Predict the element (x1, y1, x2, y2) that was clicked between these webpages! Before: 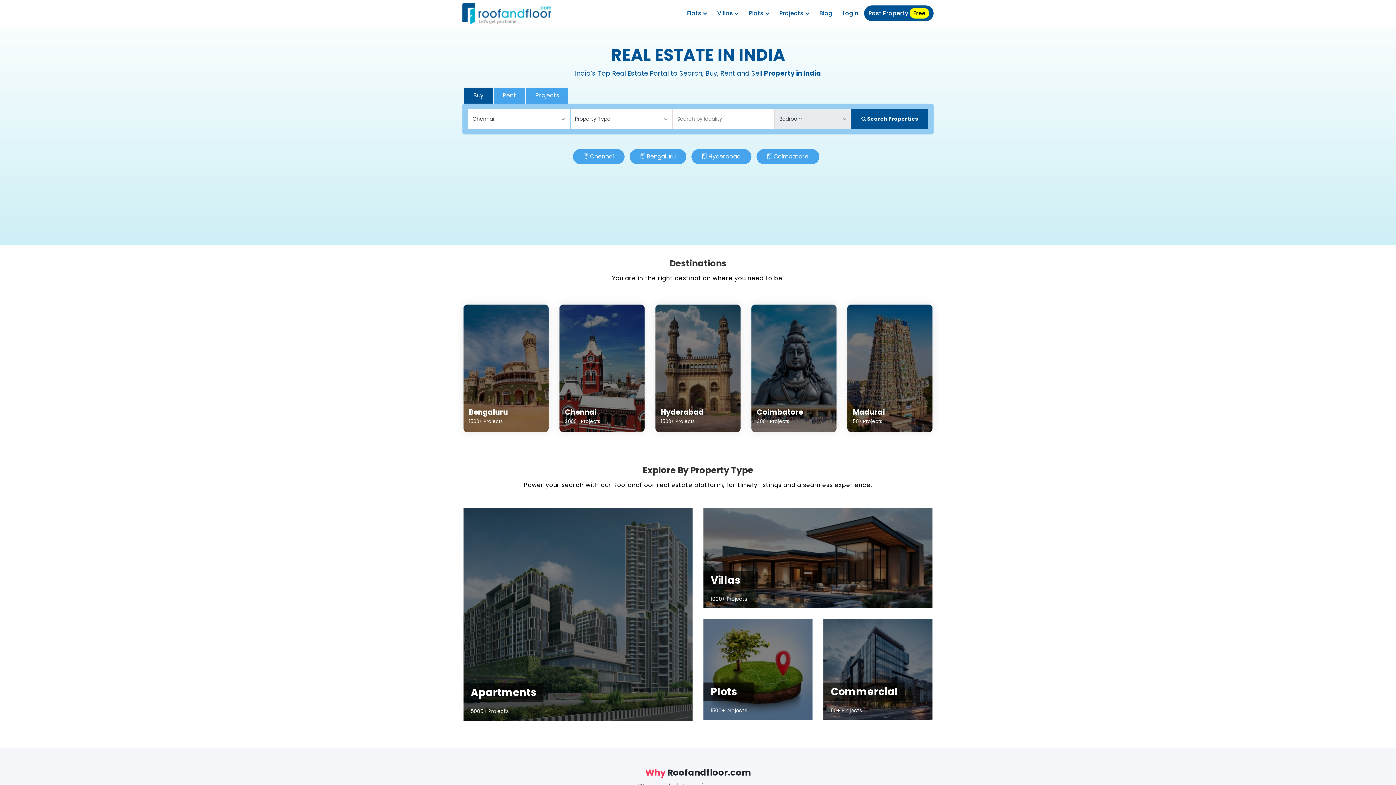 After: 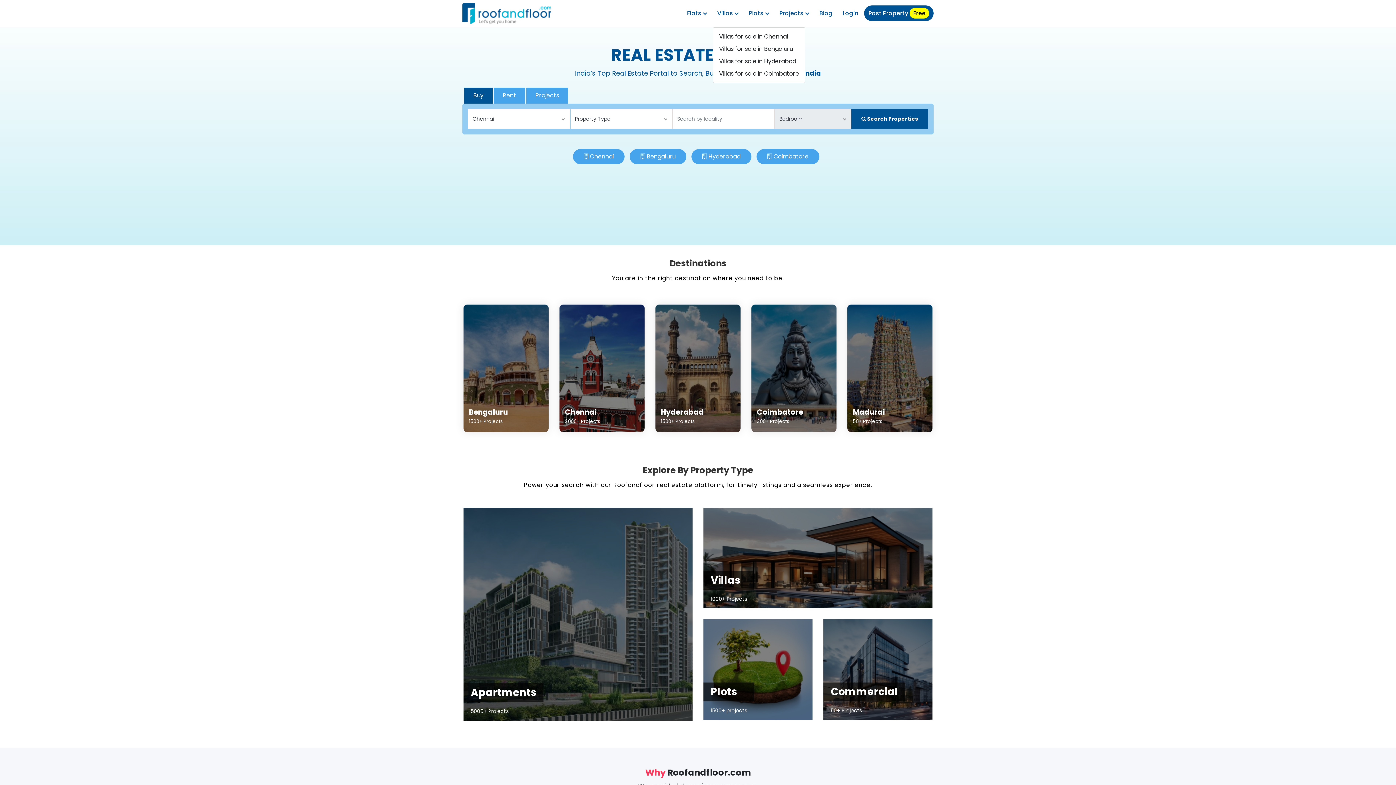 Action: bbox: (713, 5, 743, 21) label: Villas 